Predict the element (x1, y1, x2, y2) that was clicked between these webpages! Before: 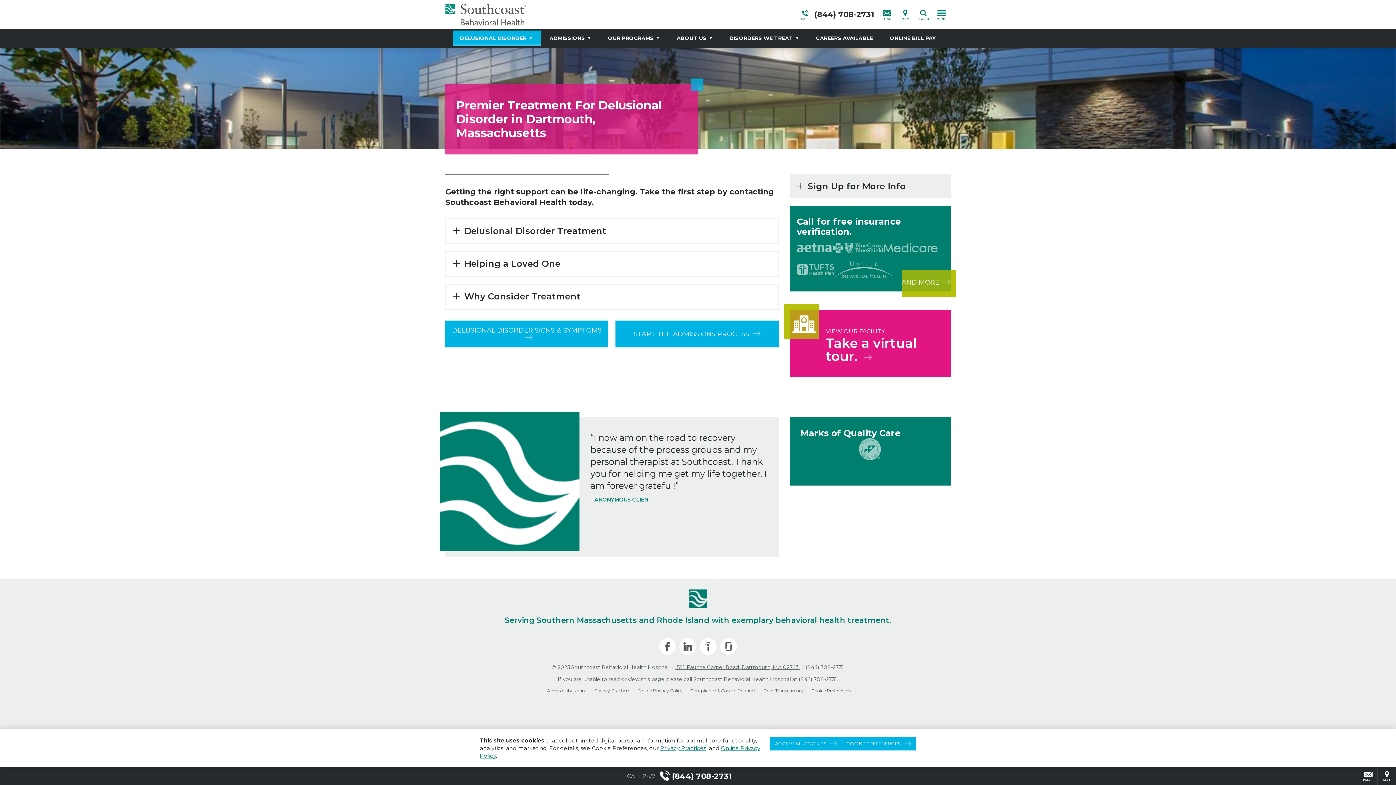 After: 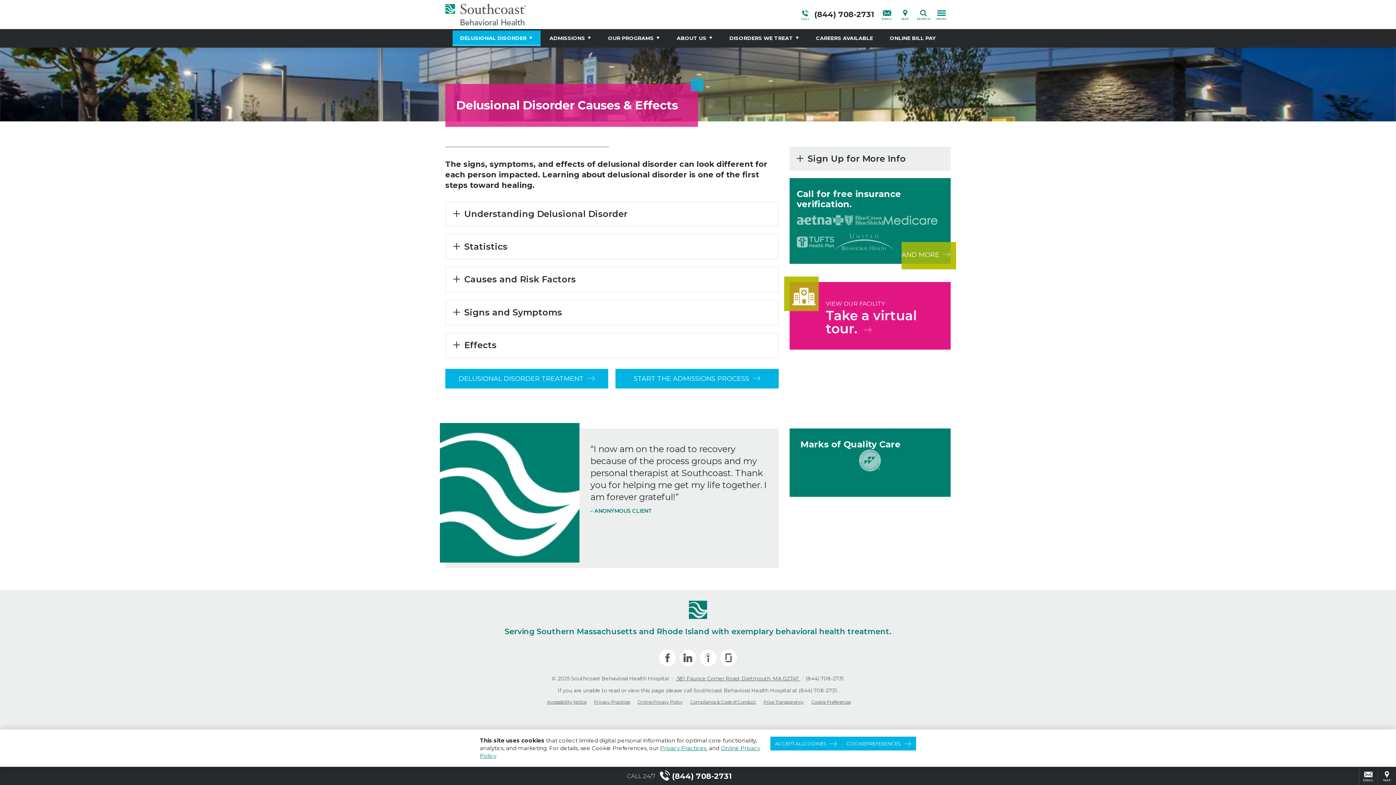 Action: label: DELUSIONAL DISORDER SIGNS & SYMPTOMS bbox: (445, 320, 608, 347)